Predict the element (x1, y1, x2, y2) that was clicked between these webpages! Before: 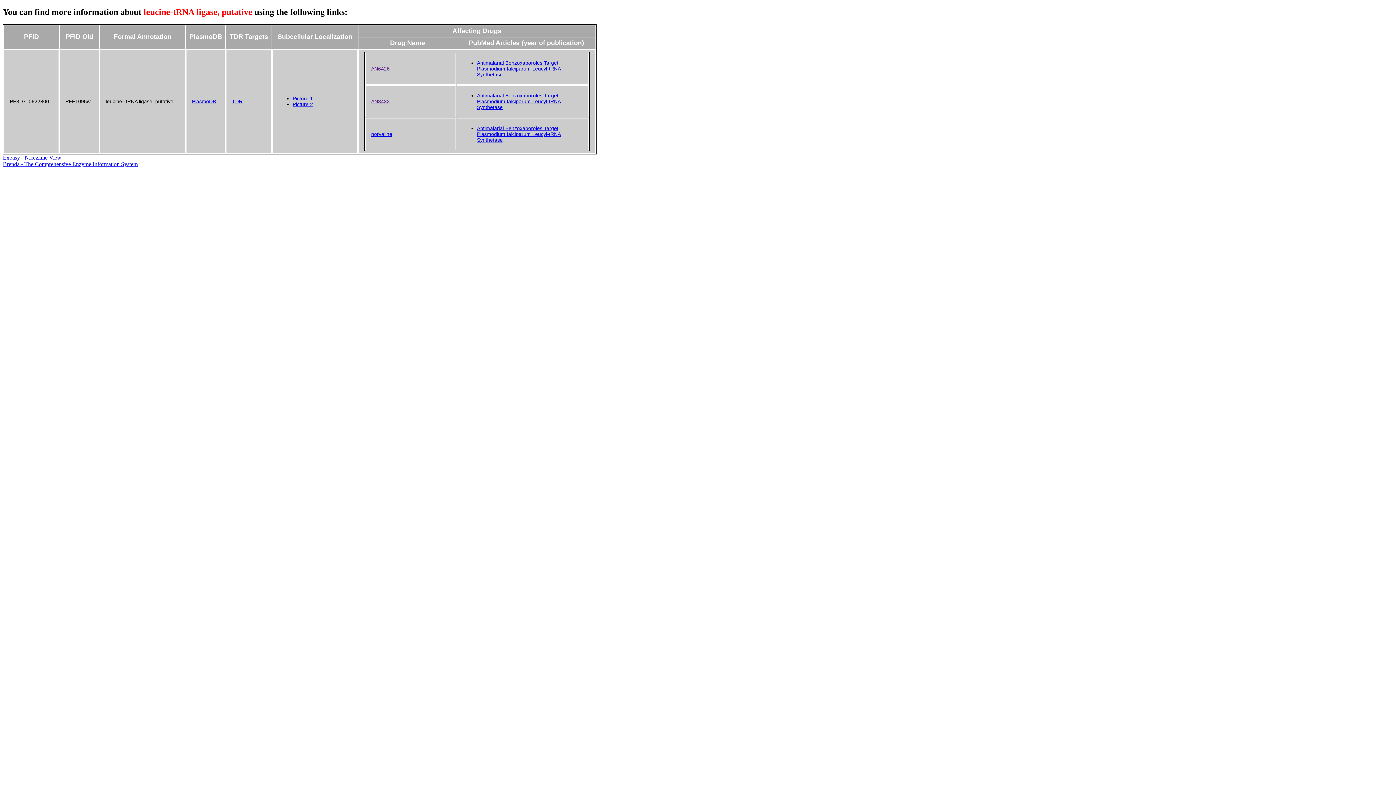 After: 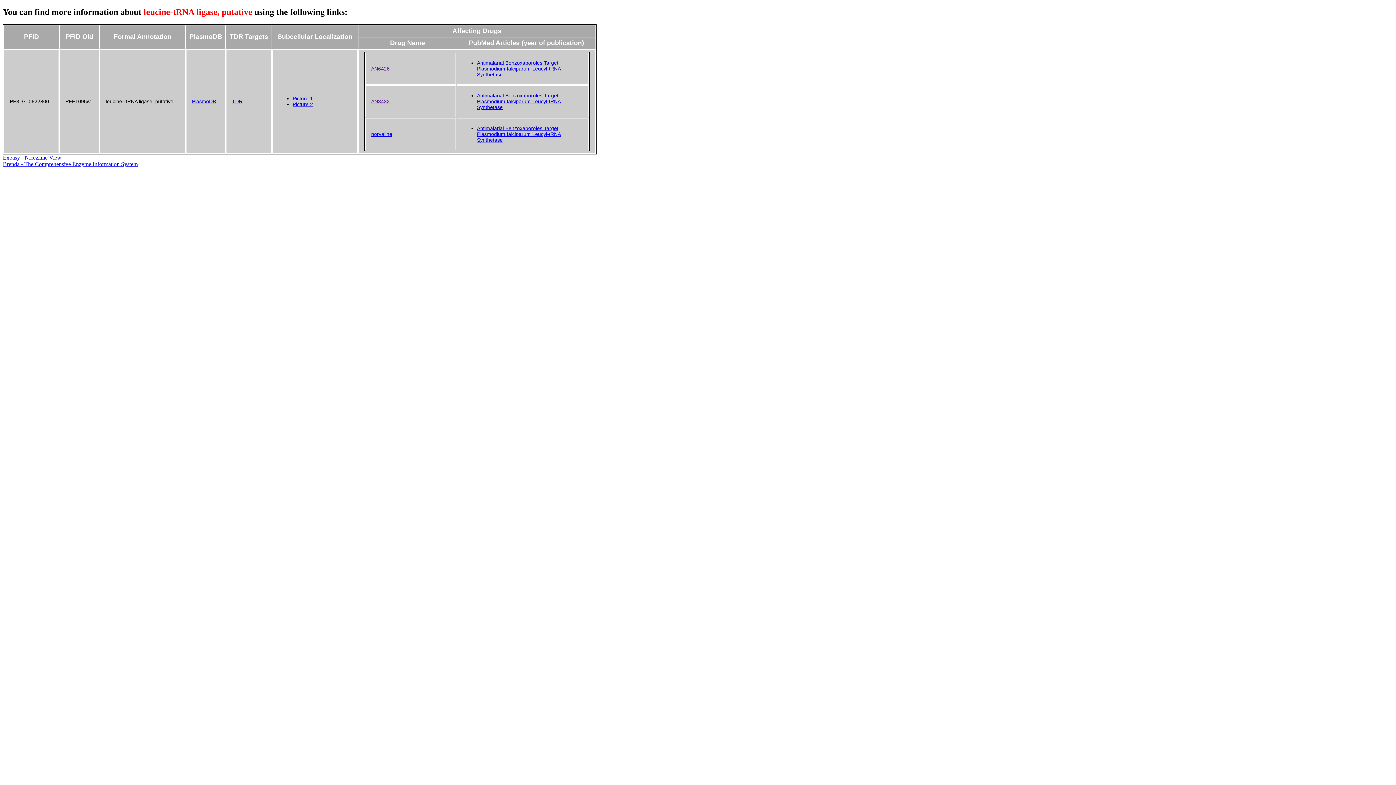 Action: label: Picture 1 bbox: (292, 95, 313, 101)